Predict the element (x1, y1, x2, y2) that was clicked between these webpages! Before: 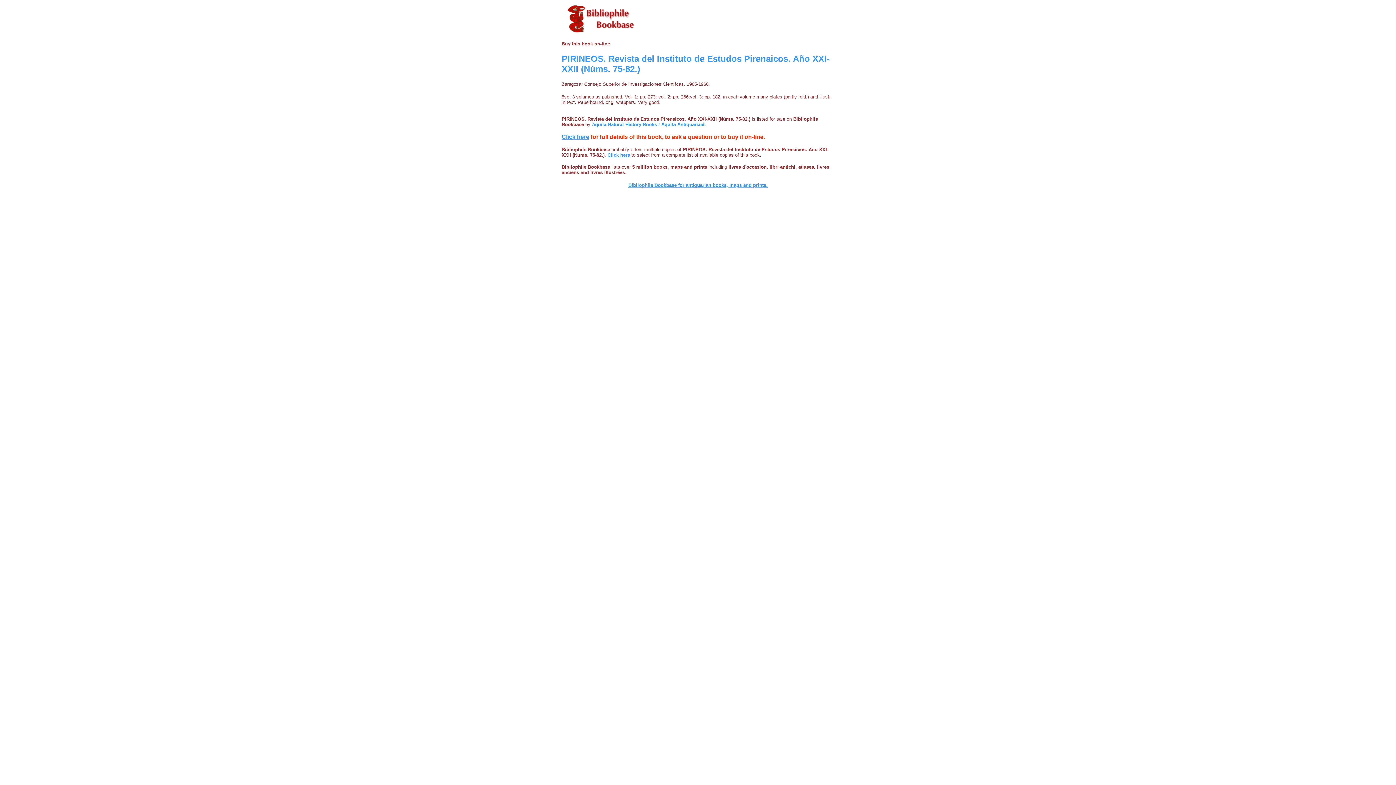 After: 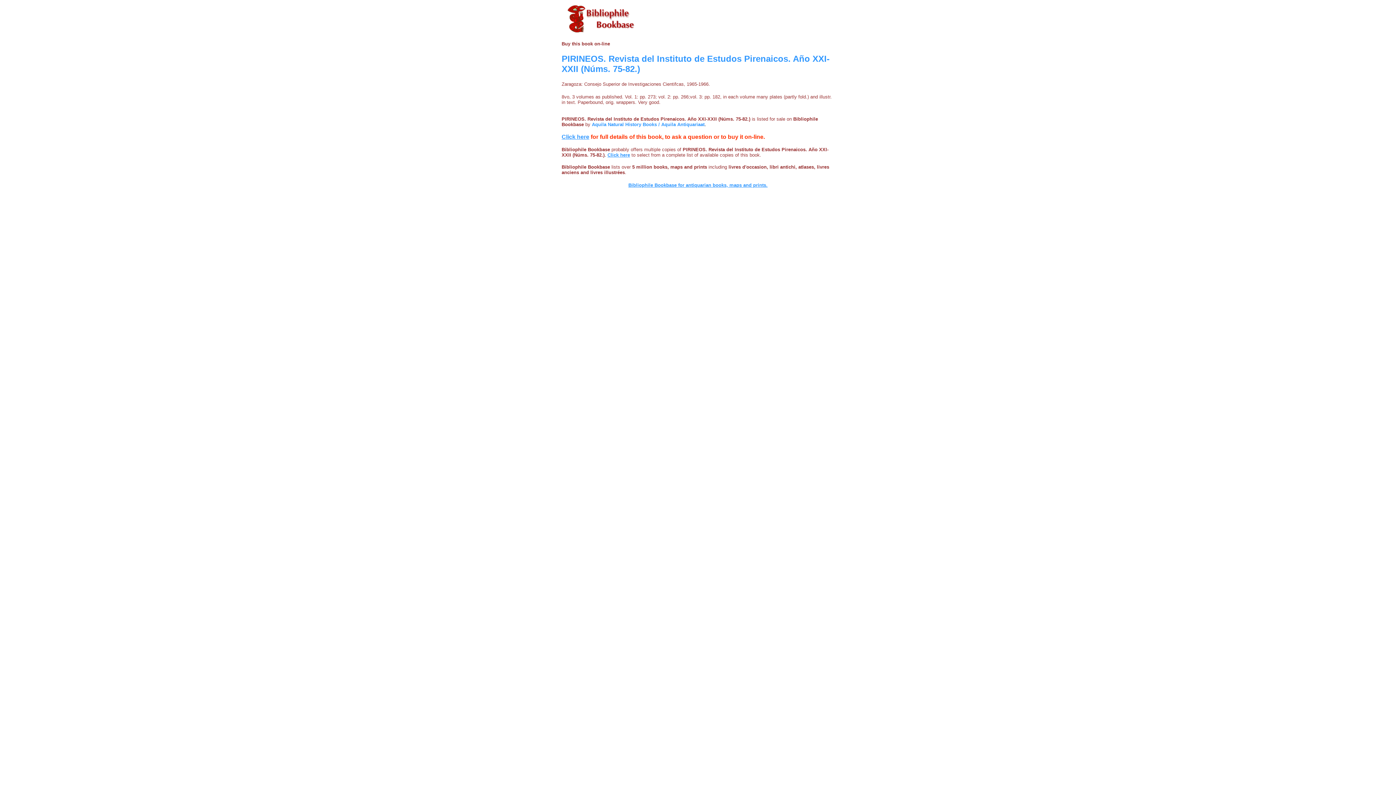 Action: bbox: (592, 121, 704, 127) label: Aquila Natural History Books / Aquila Antiquariaat